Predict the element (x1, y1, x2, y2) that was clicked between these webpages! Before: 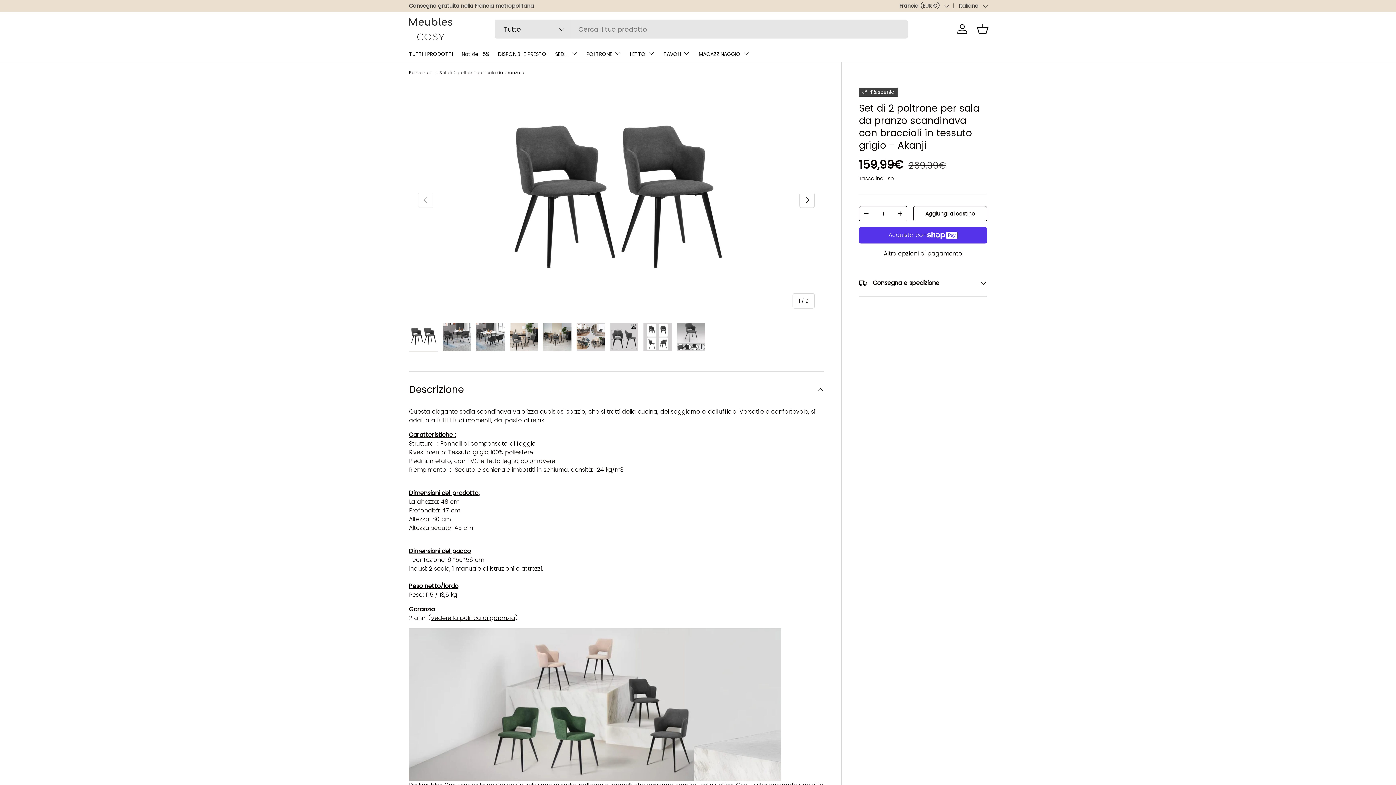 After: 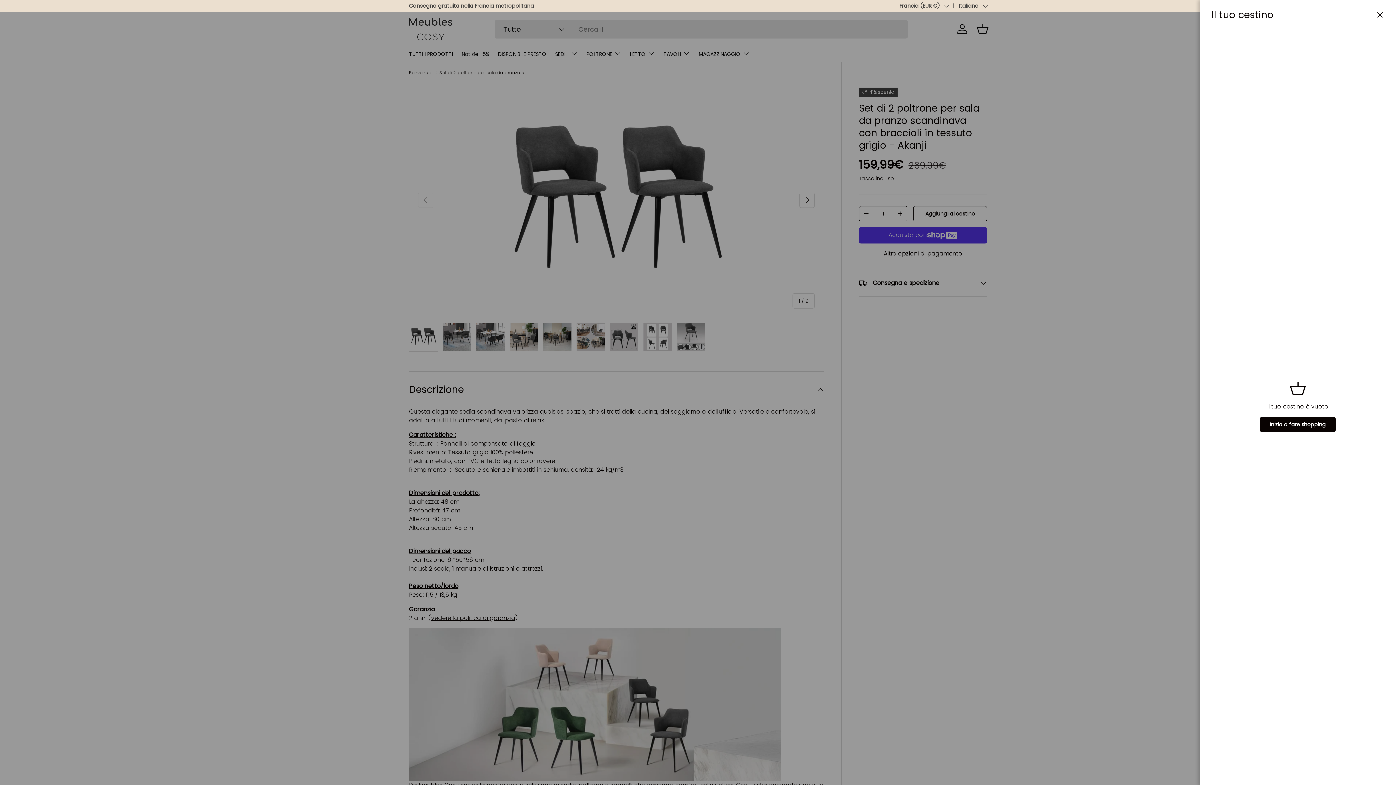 Action: label: Cestino bbox: (974, 21, 990, 37)